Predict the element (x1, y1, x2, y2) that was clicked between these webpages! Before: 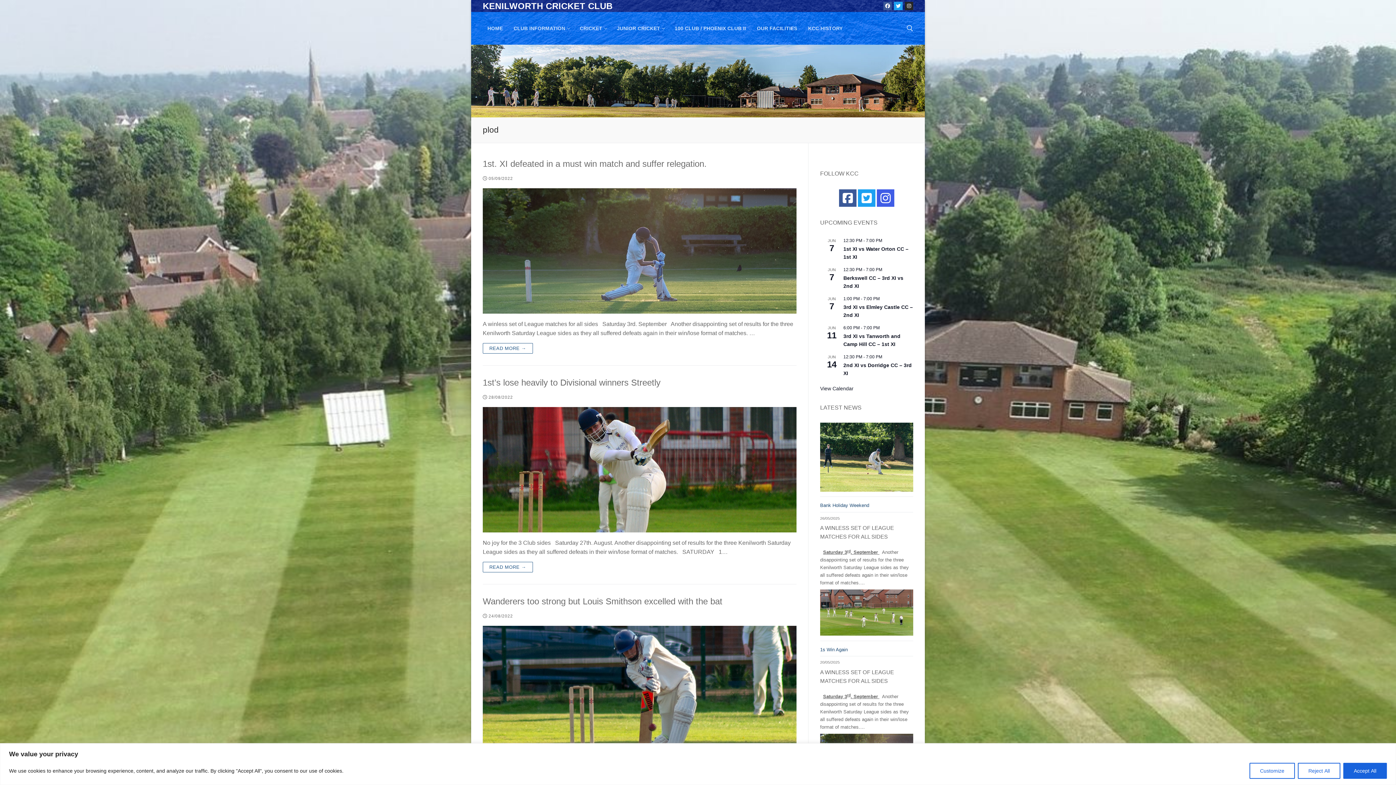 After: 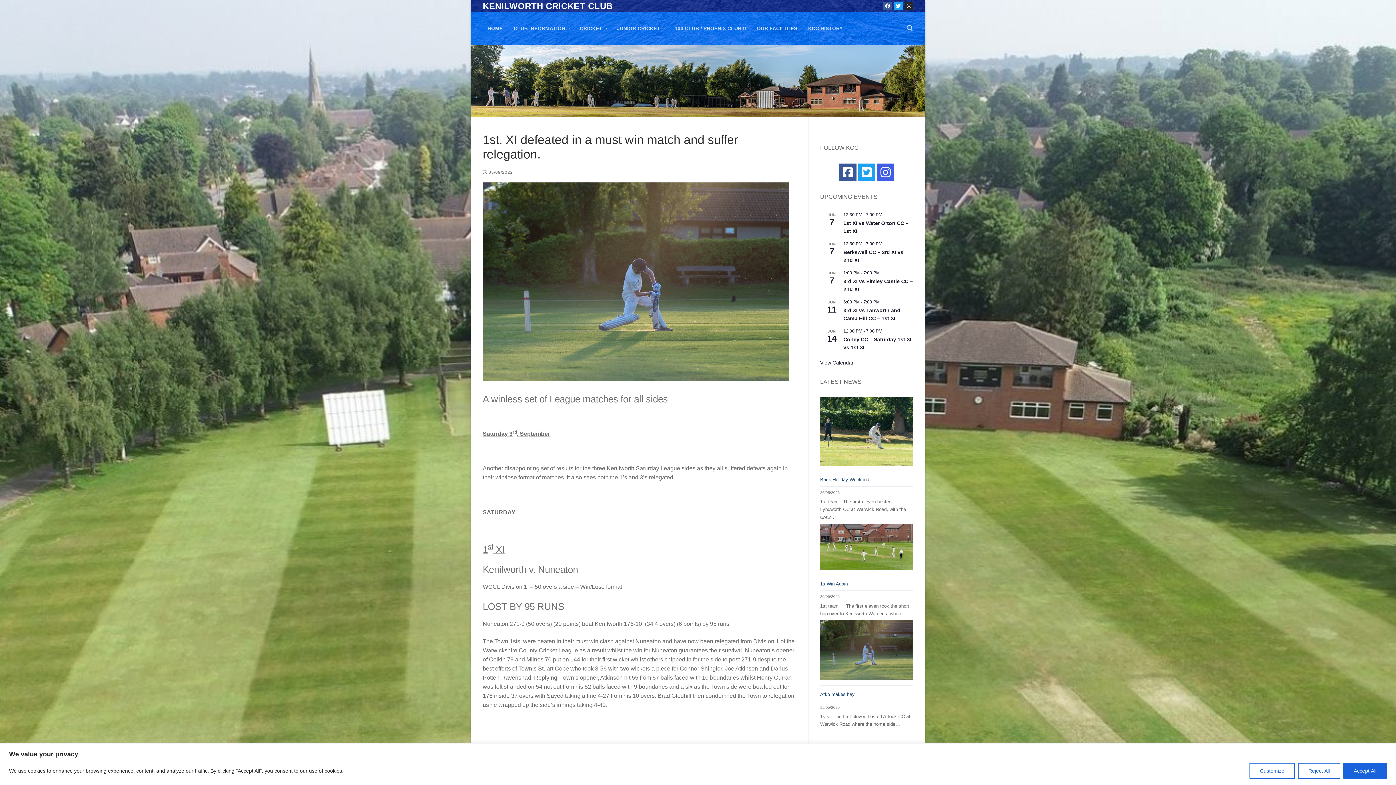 Action: bbox: (482, 158, 796, 169) label: 1st. XI defeated in a must win match and suffer relegation.